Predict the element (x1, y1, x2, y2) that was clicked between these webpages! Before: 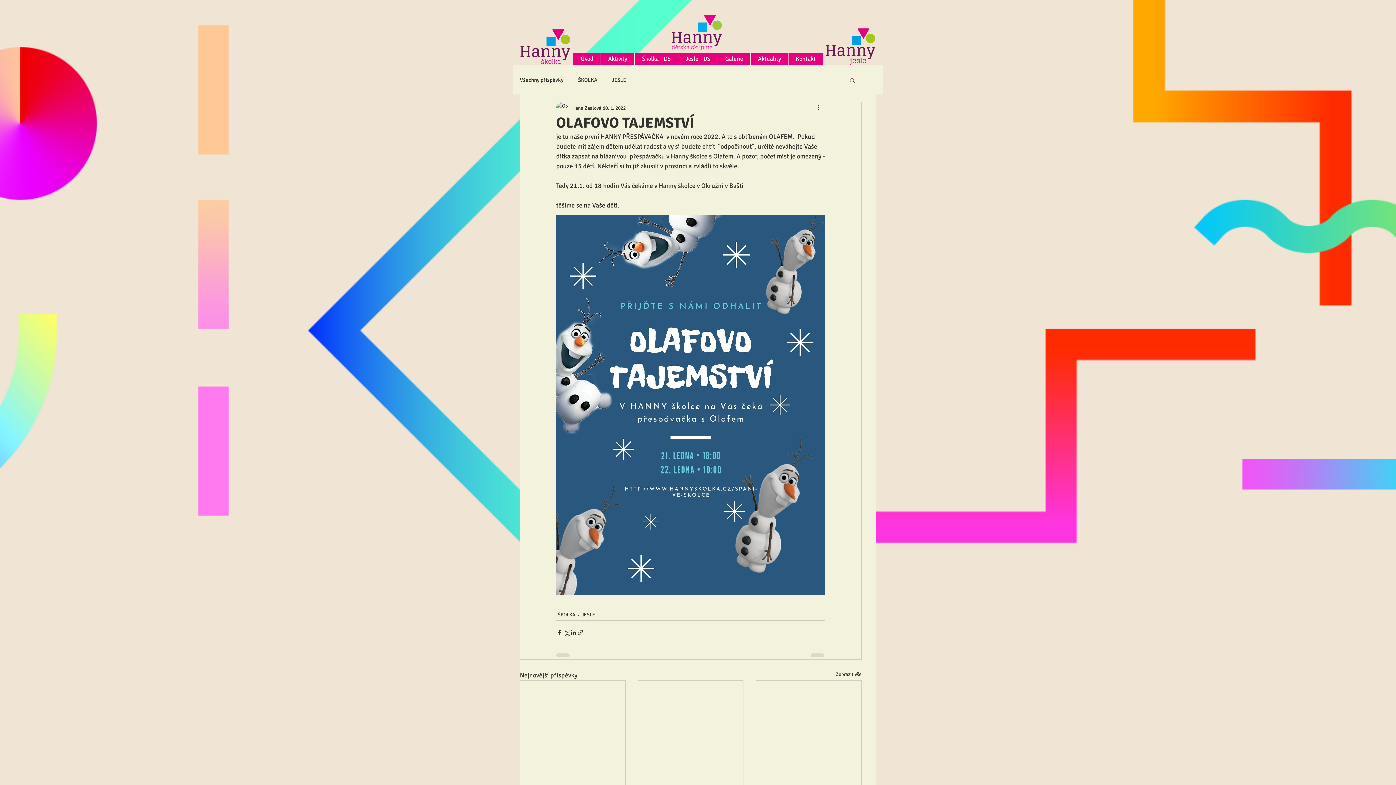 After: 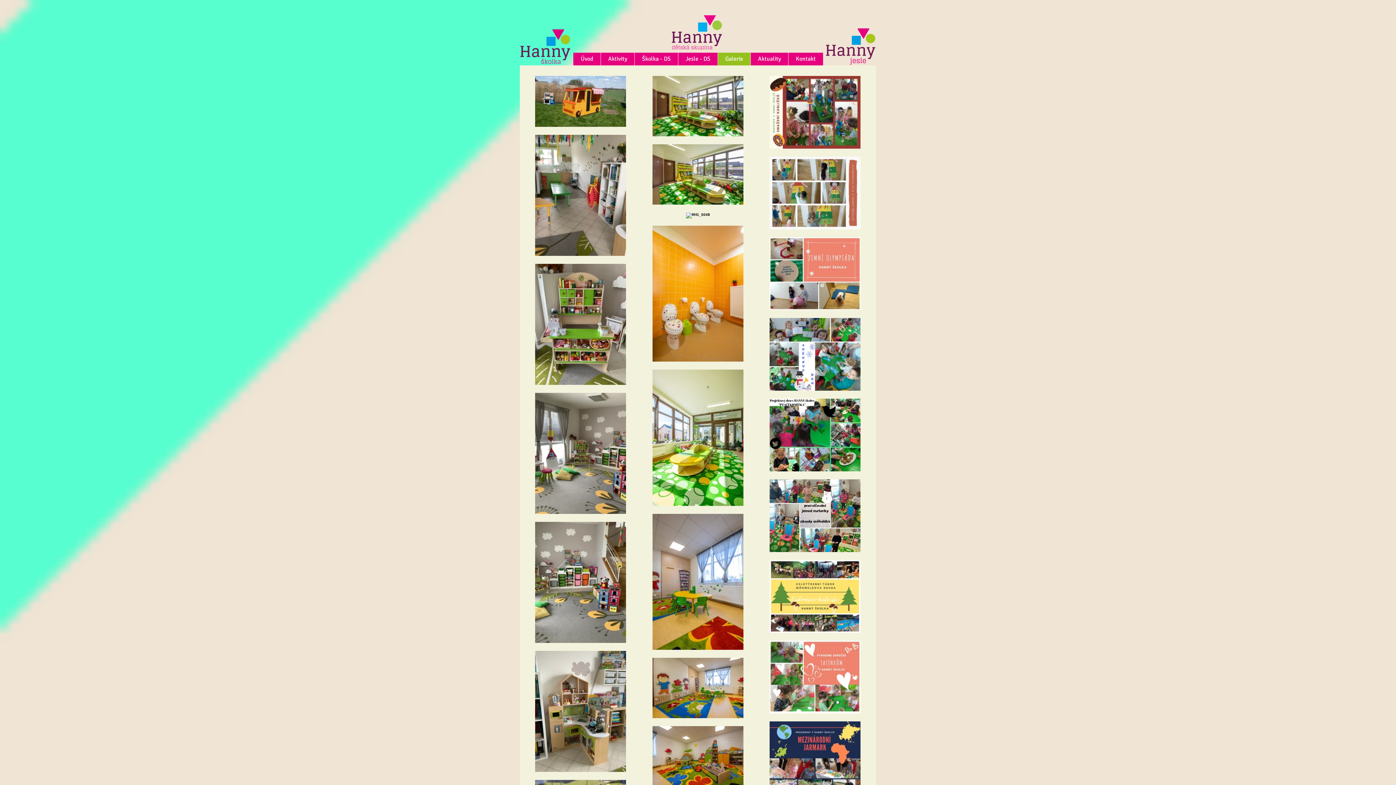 Action: label: Galerie bbox: (717, 52, 750, 65)